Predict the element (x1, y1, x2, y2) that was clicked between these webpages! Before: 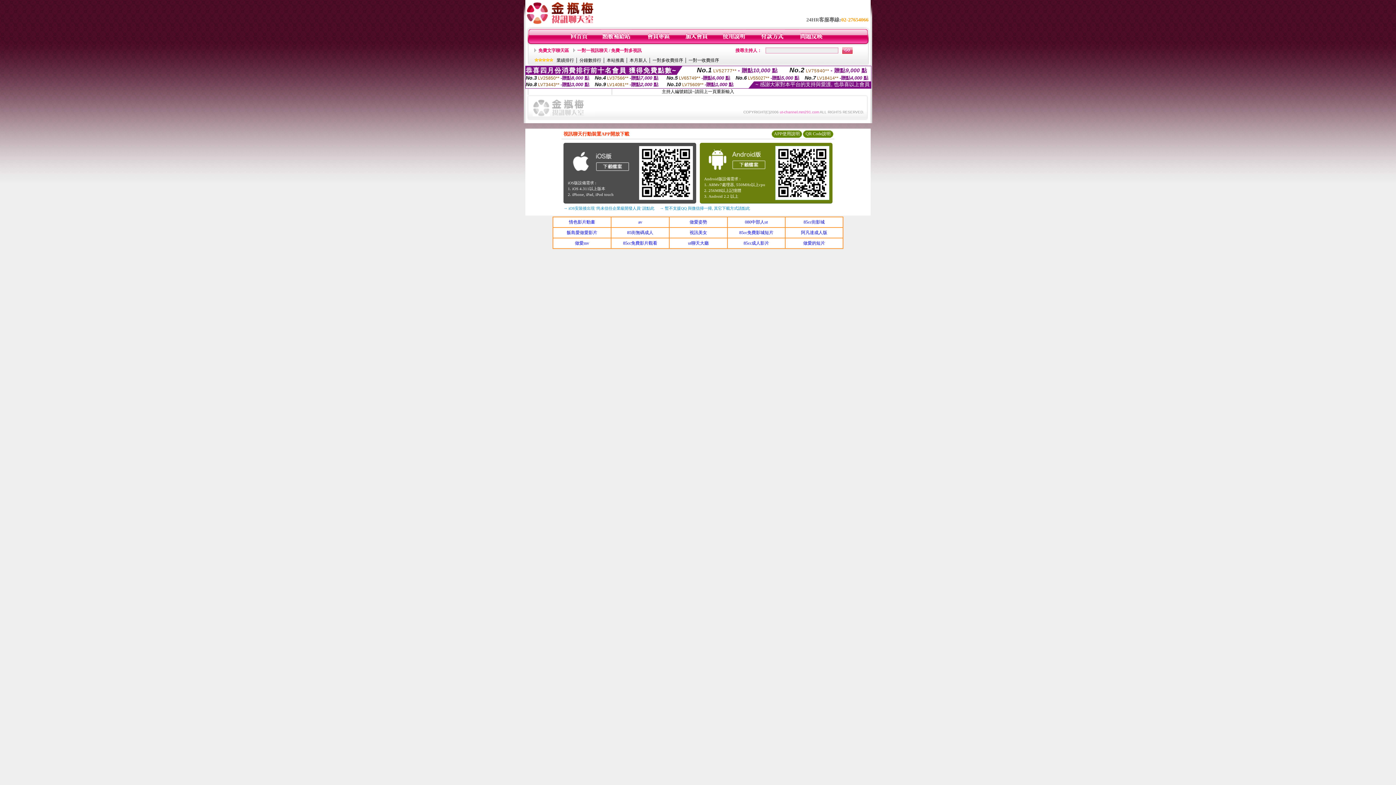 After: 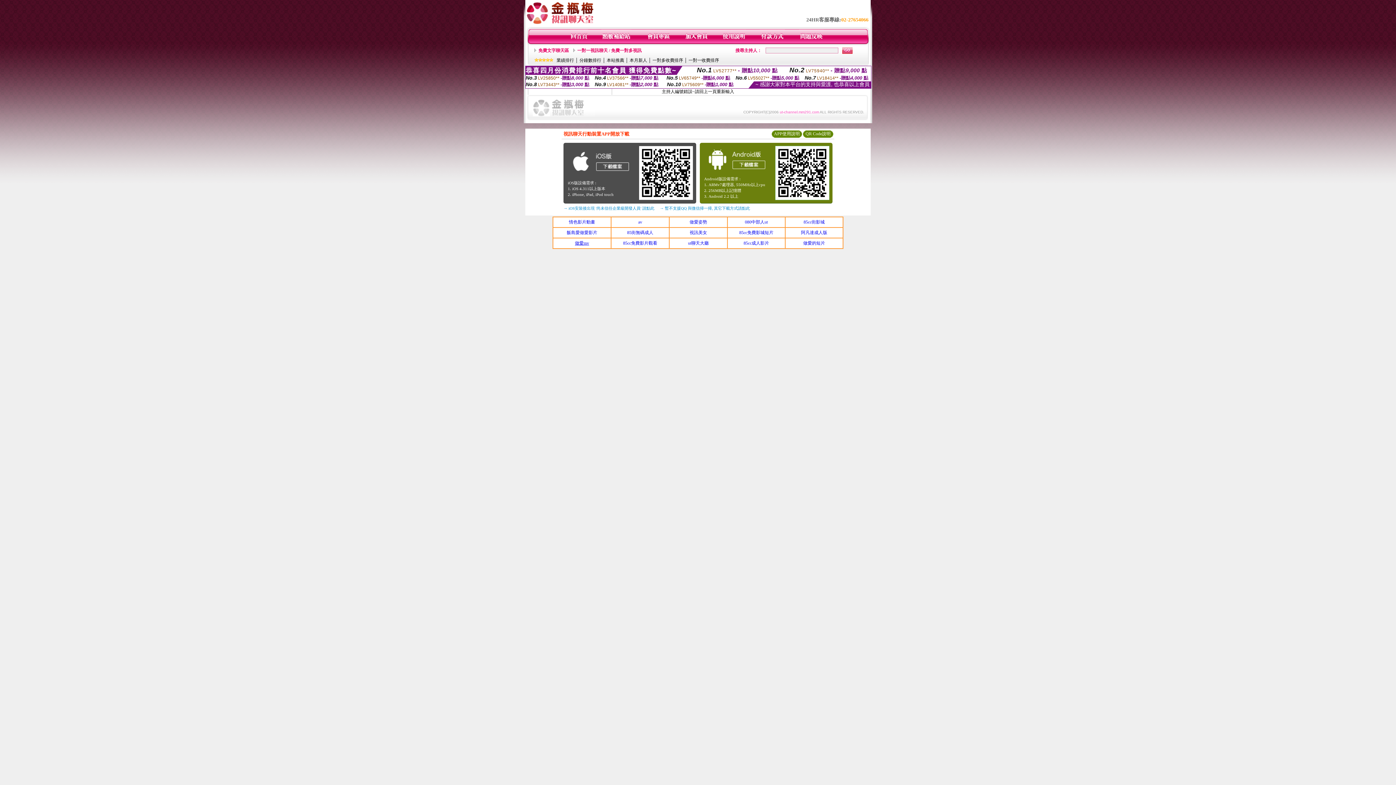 Action: label: 做愛mv bbox: (575, 240, 589, 245)